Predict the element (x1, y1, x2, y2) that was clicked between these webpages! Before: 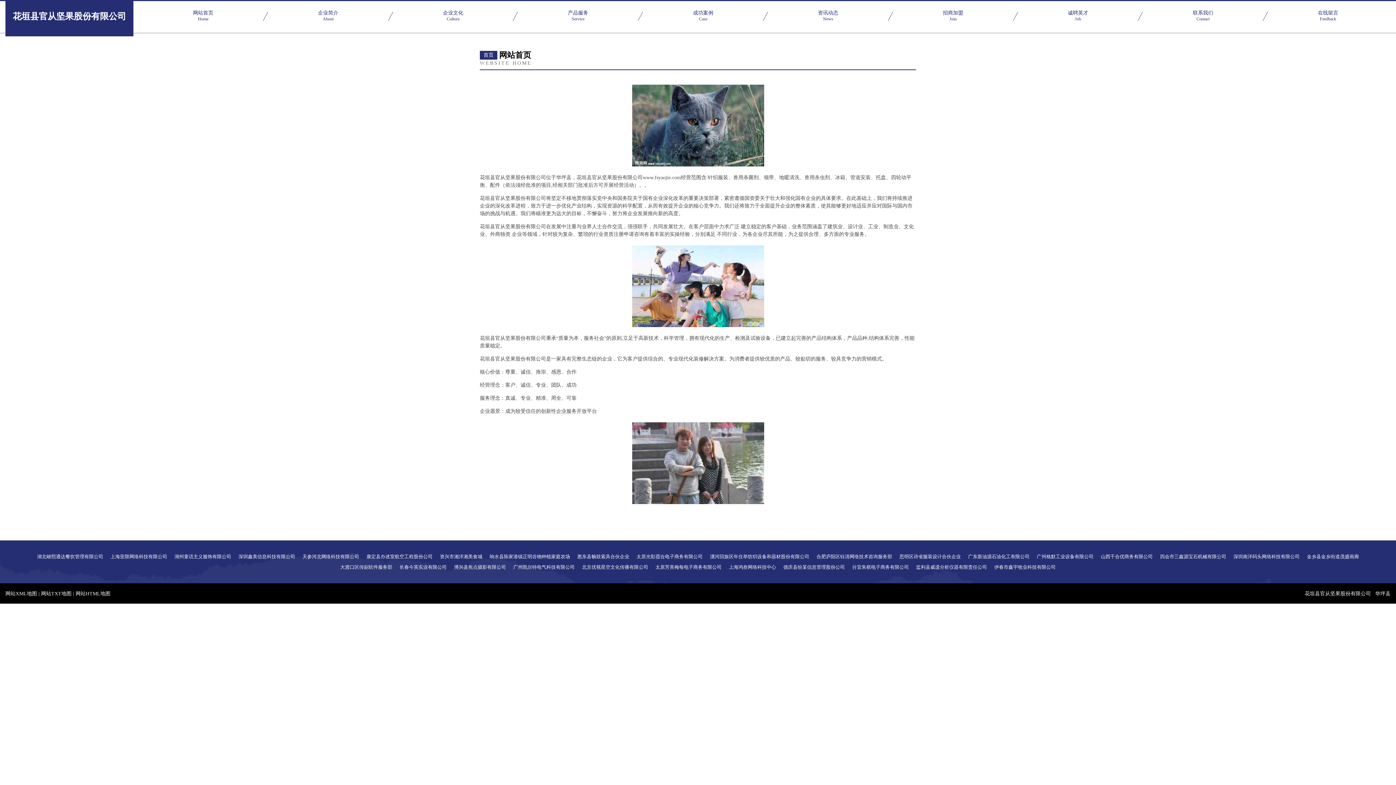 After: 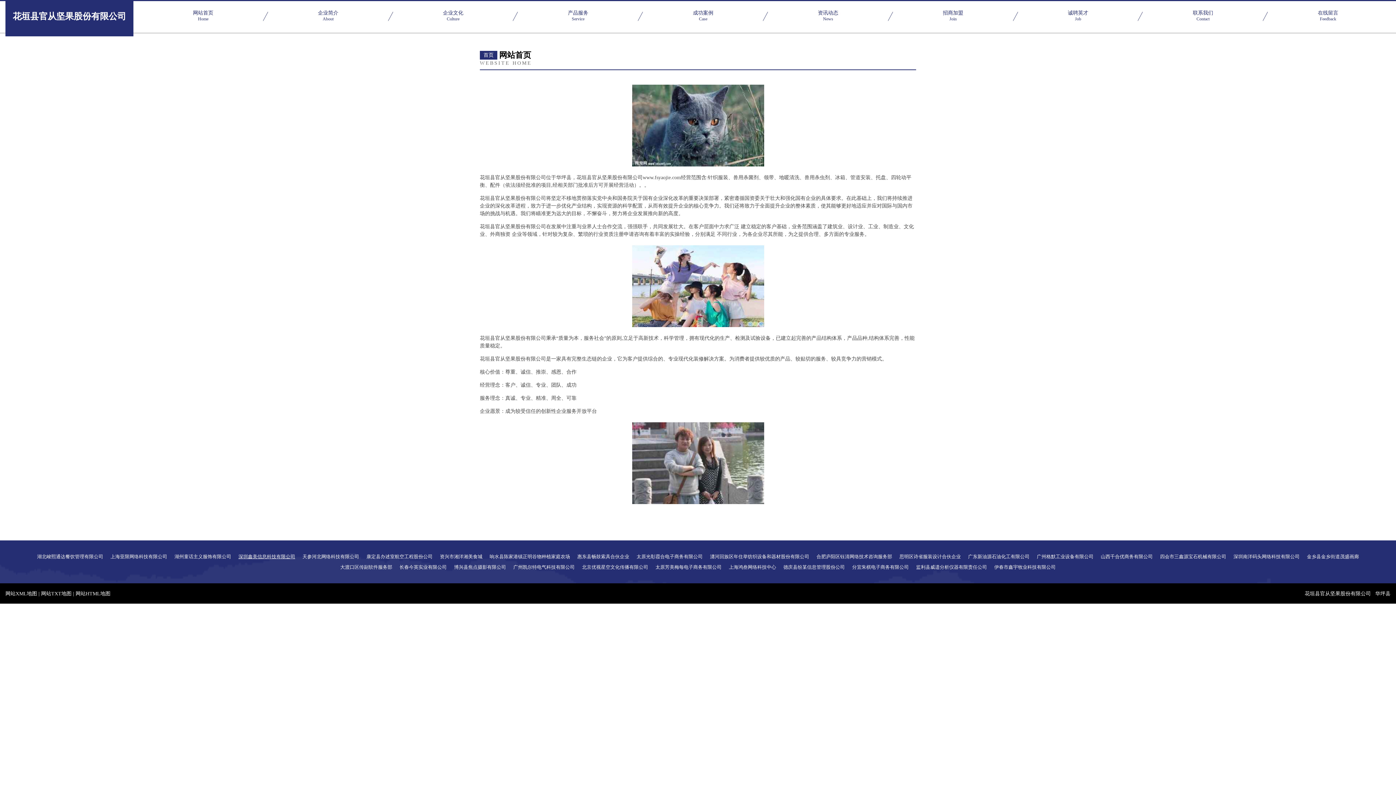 Action: label: 深圳鑫美信息科技有限公司 bbox: (238, 554, 295, 559)